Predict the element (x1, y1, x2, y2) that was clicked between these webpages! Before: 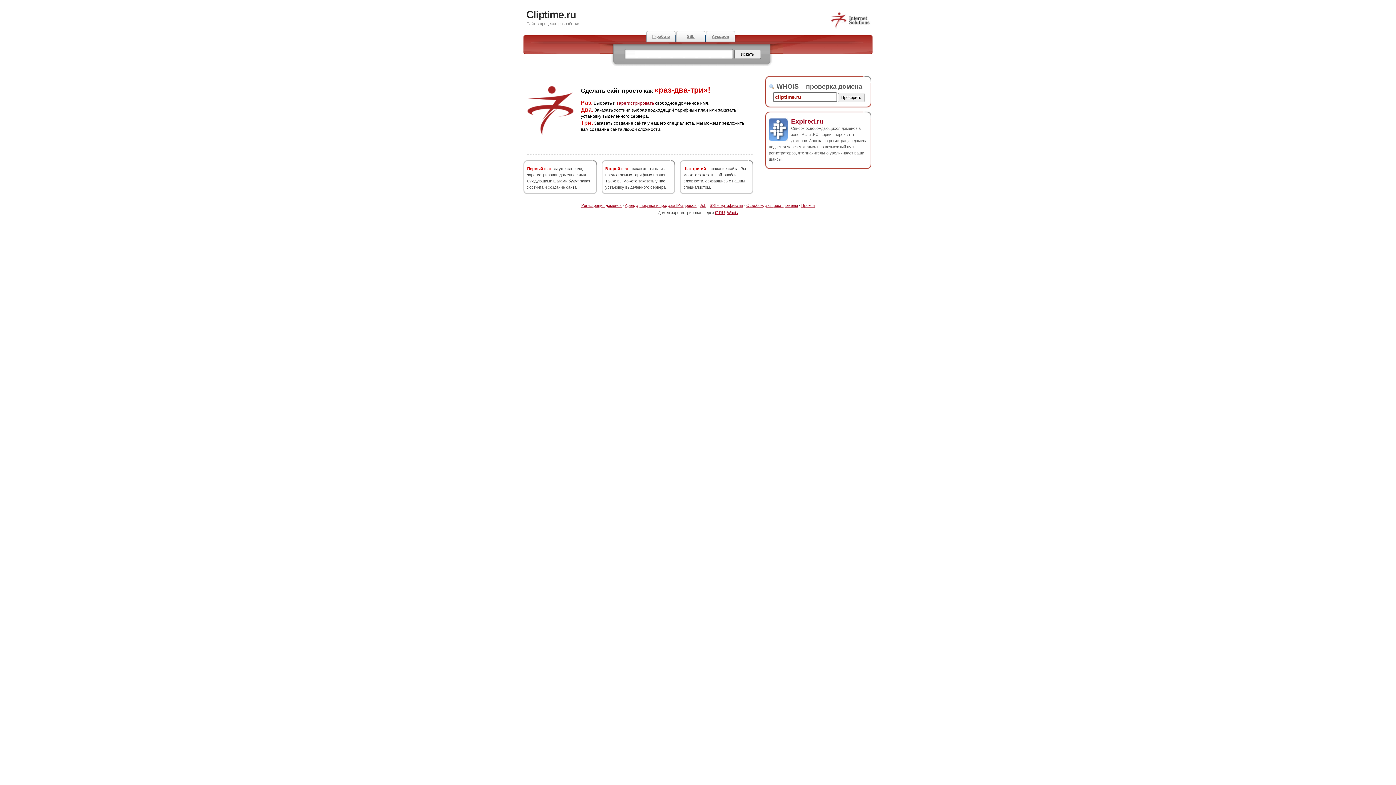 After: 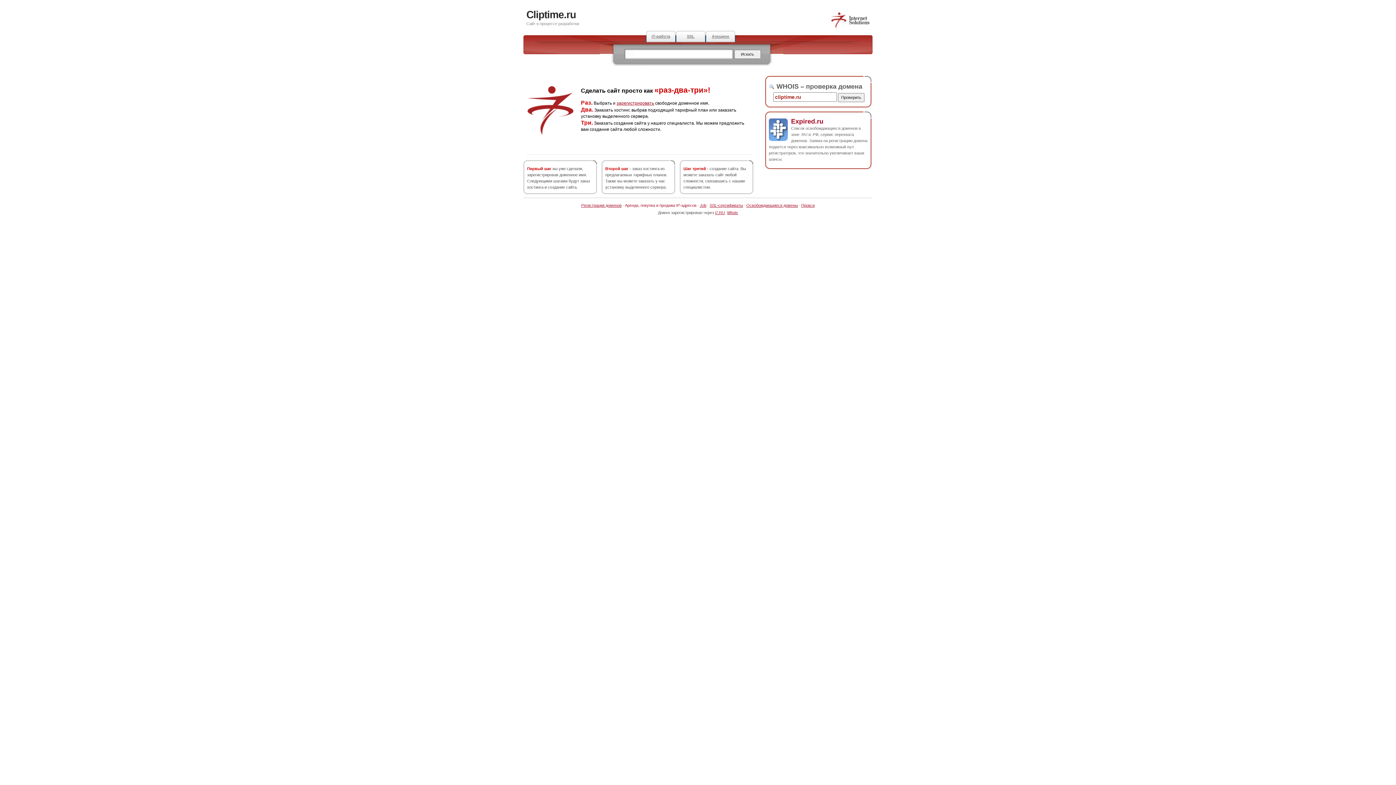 Action: label: Аренда, покупка и продажа IP-адресов bbox: (625, 203, 696, 207)